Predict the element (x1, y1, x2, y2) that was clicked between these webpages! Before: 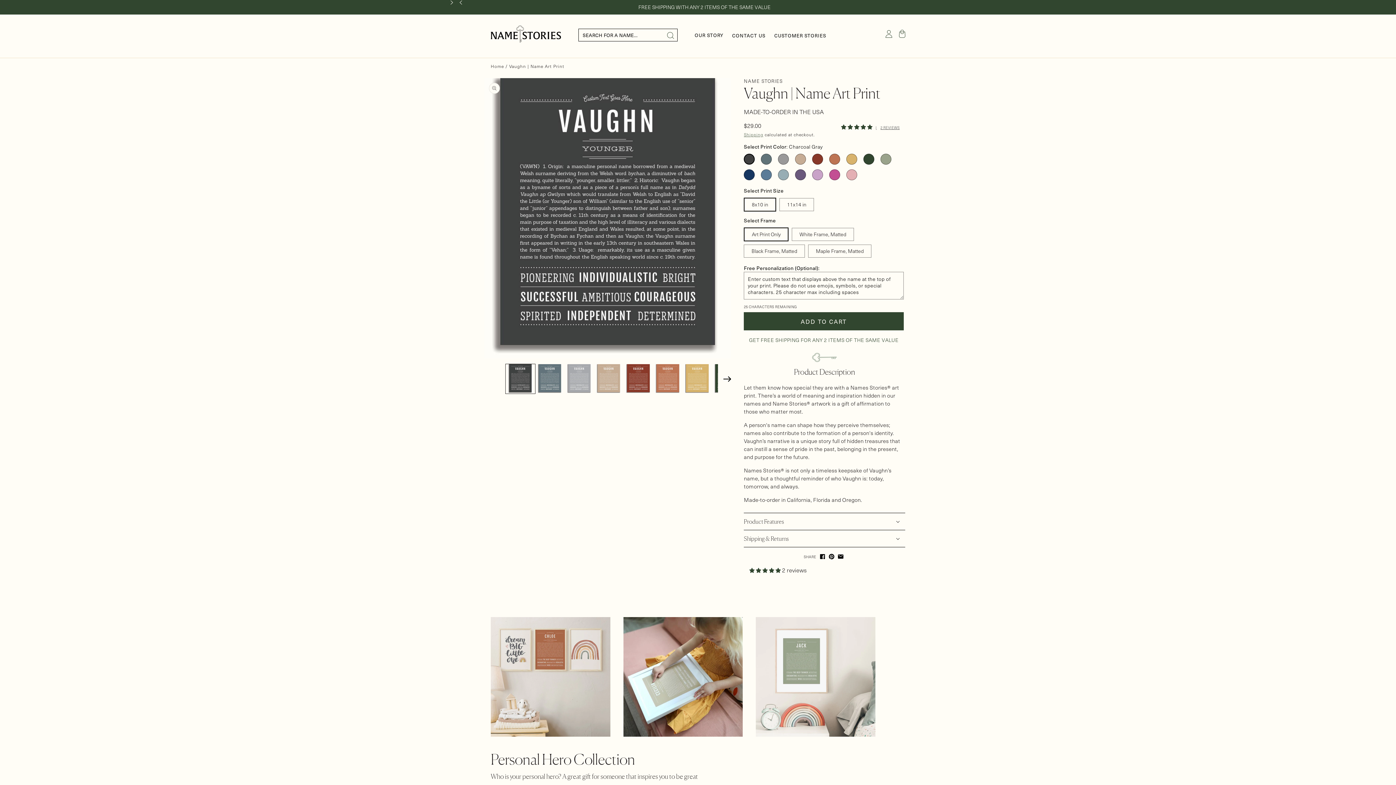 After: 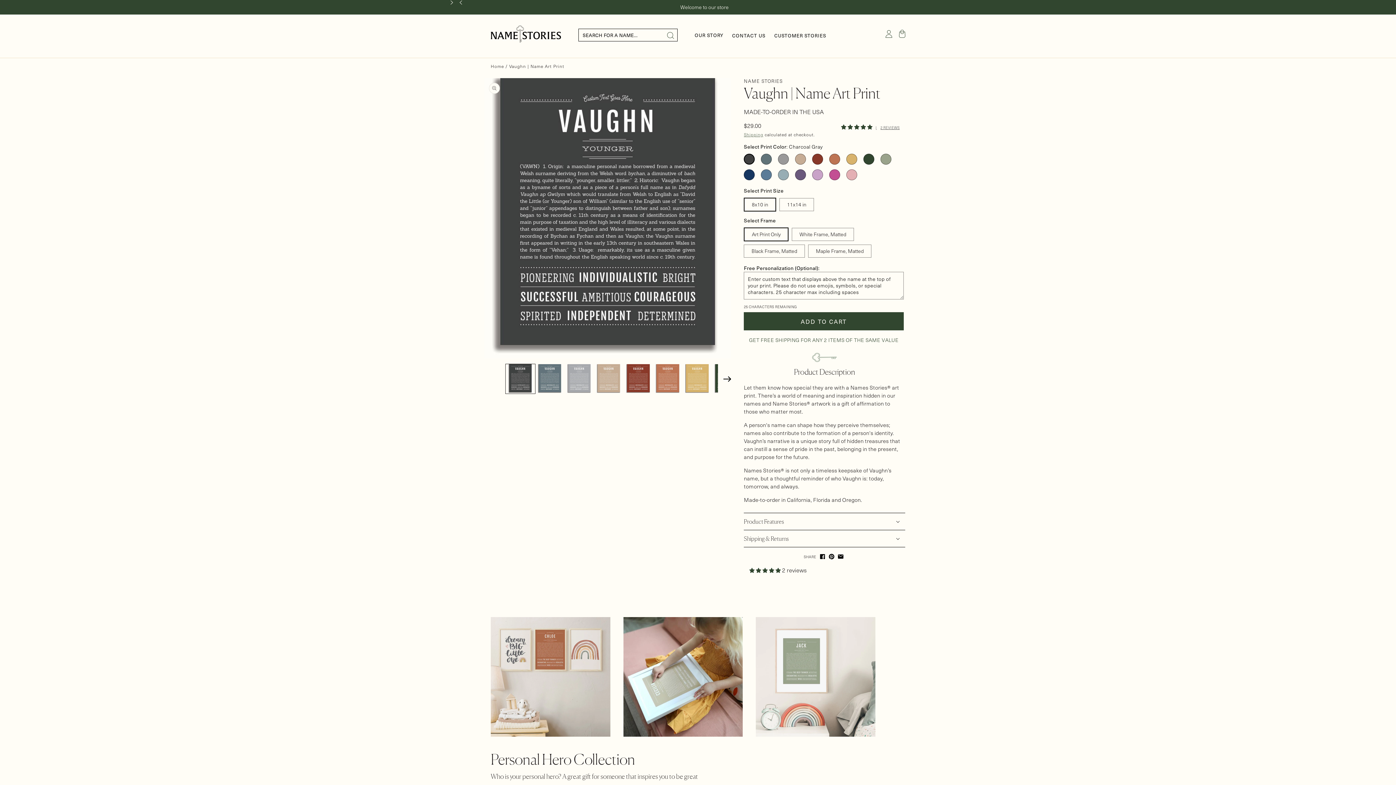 Action: bbox: (452, 0, 468, 5) label: Slide left